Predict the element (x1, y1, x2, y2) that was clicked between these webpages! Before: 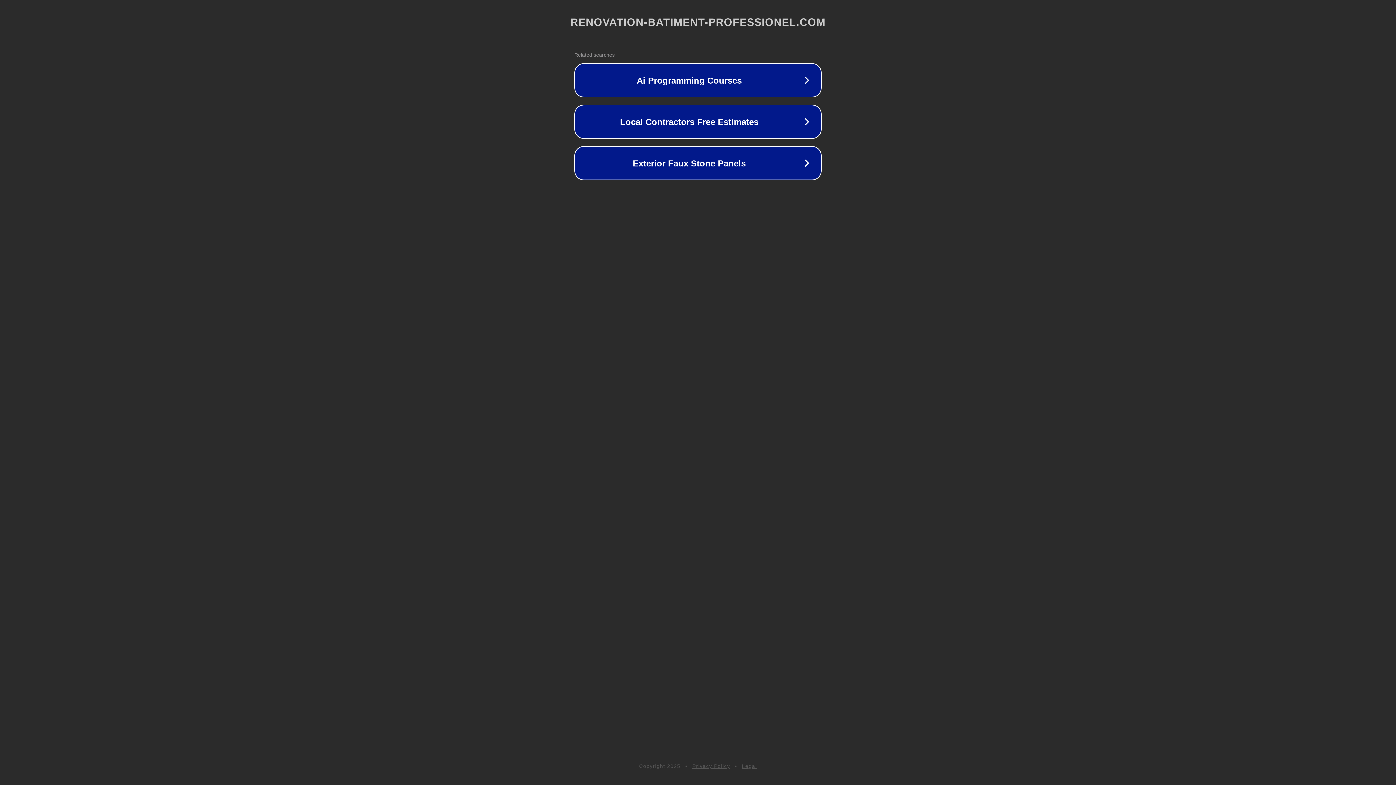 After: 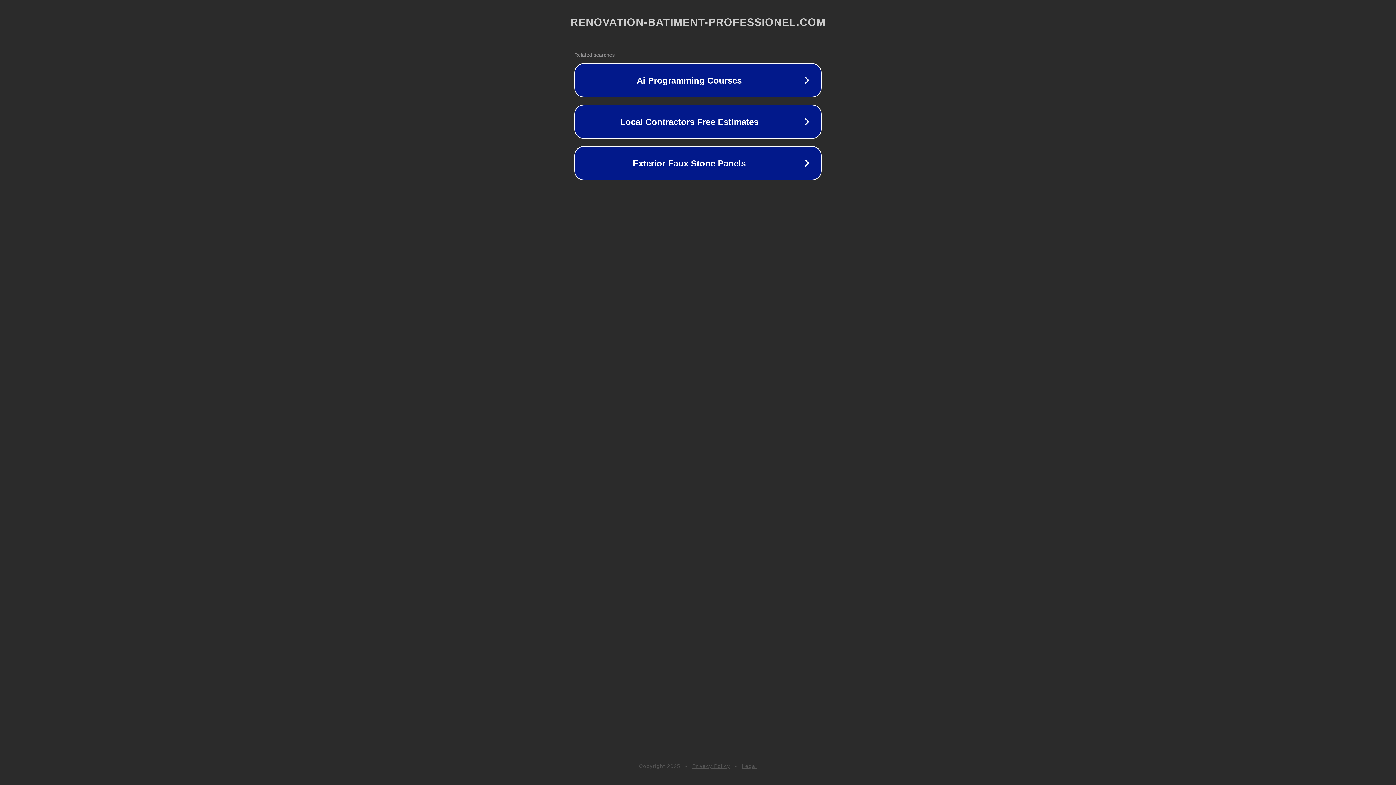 Action: label: Legal bbox: (742, 763, 757, 769)